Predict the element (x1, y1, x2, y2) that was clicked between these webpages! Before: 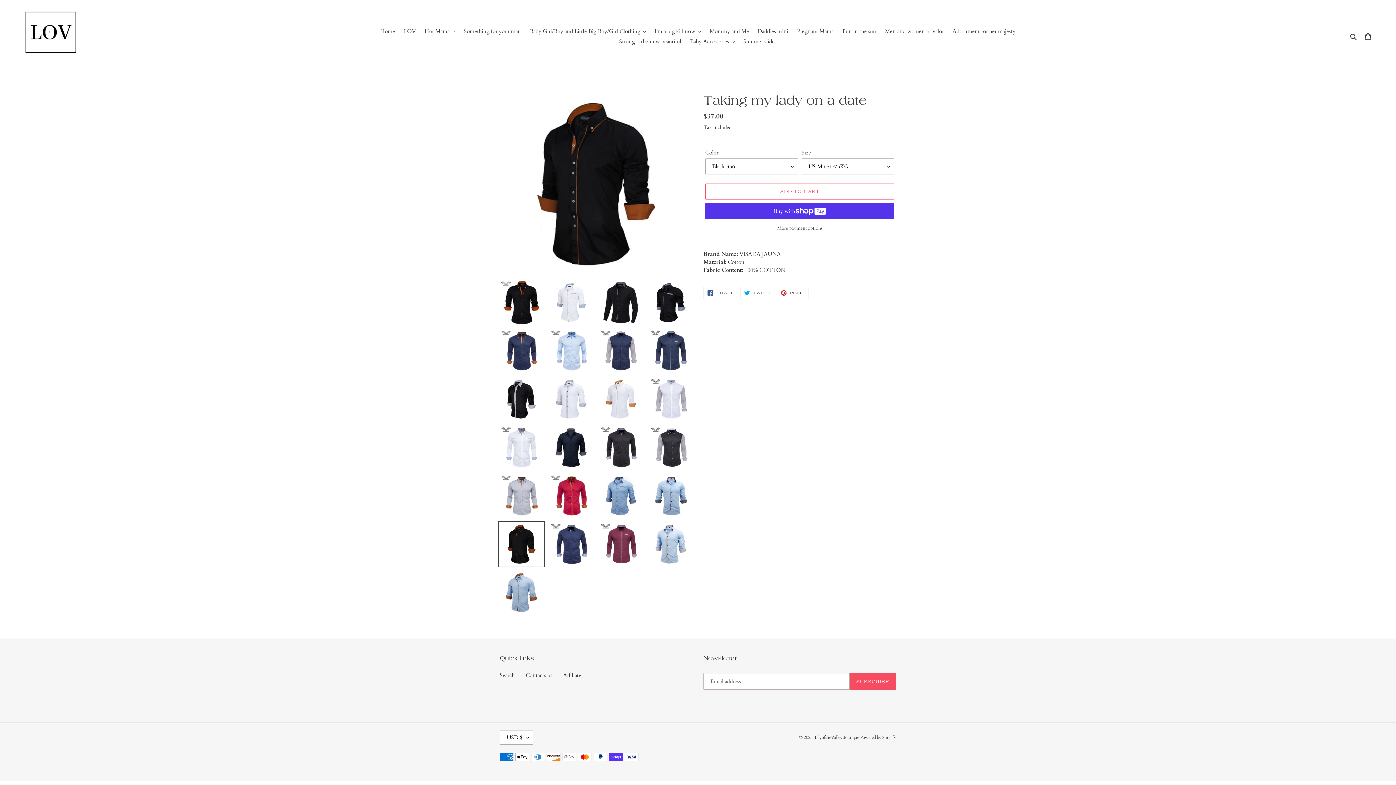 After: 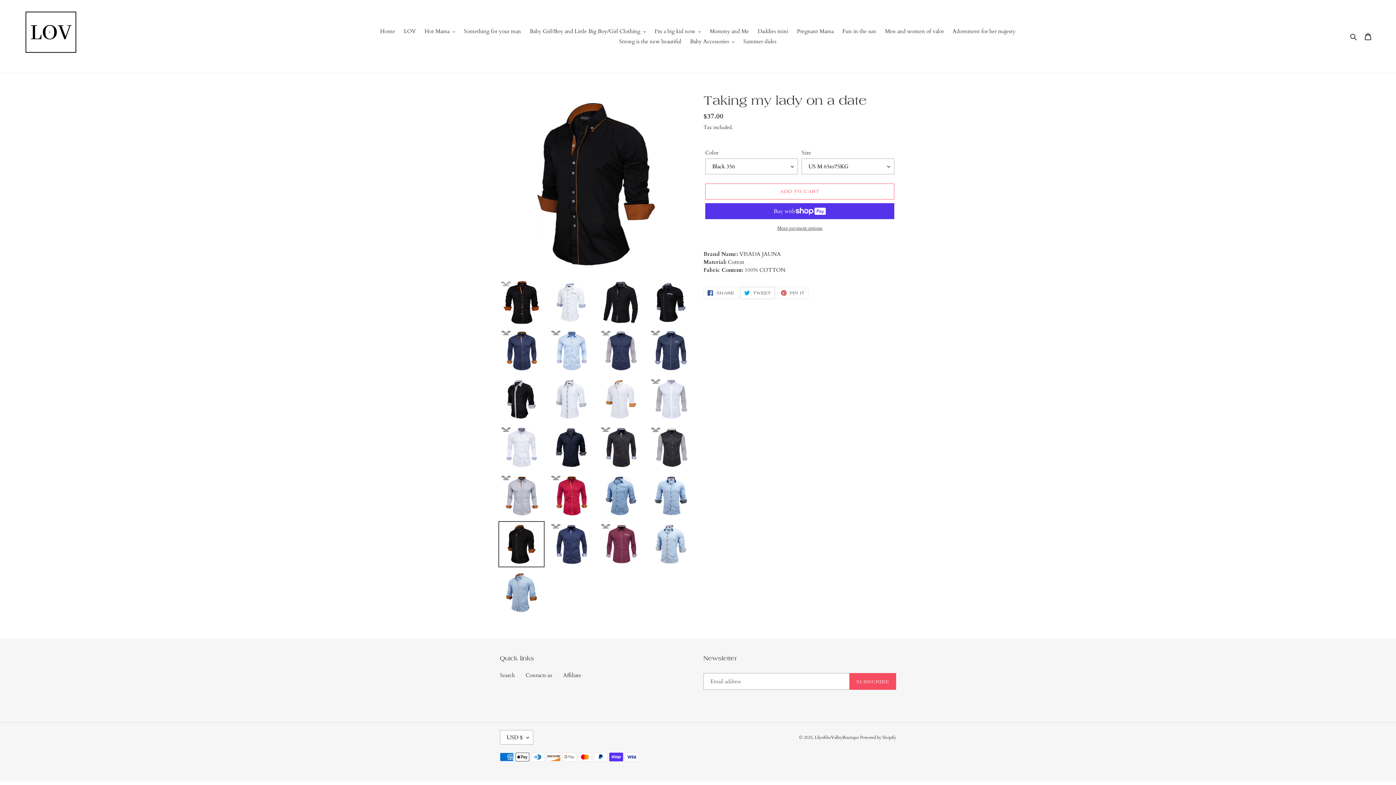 Action: label:  TWEET
TWEET ON TWITTER bbox: (740, 287, 775, 299)